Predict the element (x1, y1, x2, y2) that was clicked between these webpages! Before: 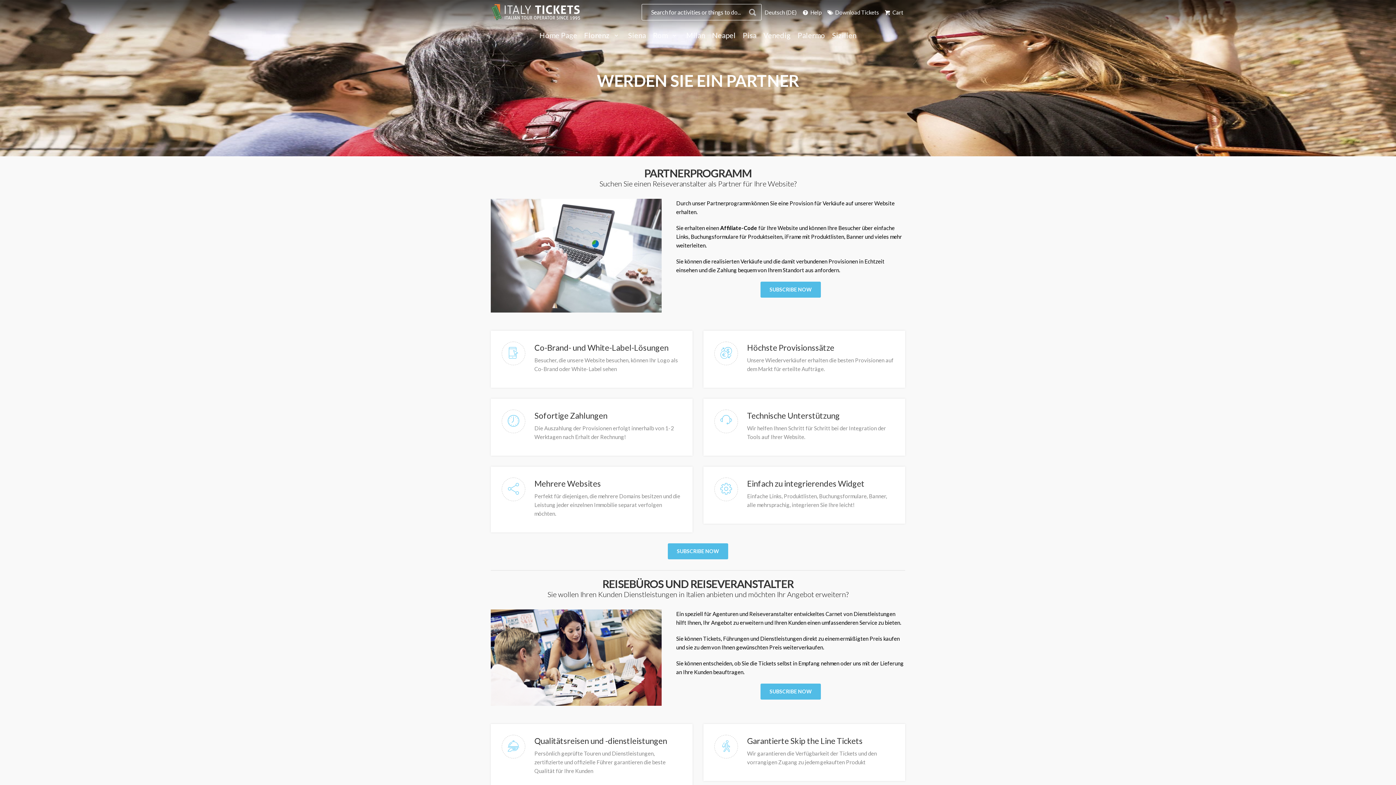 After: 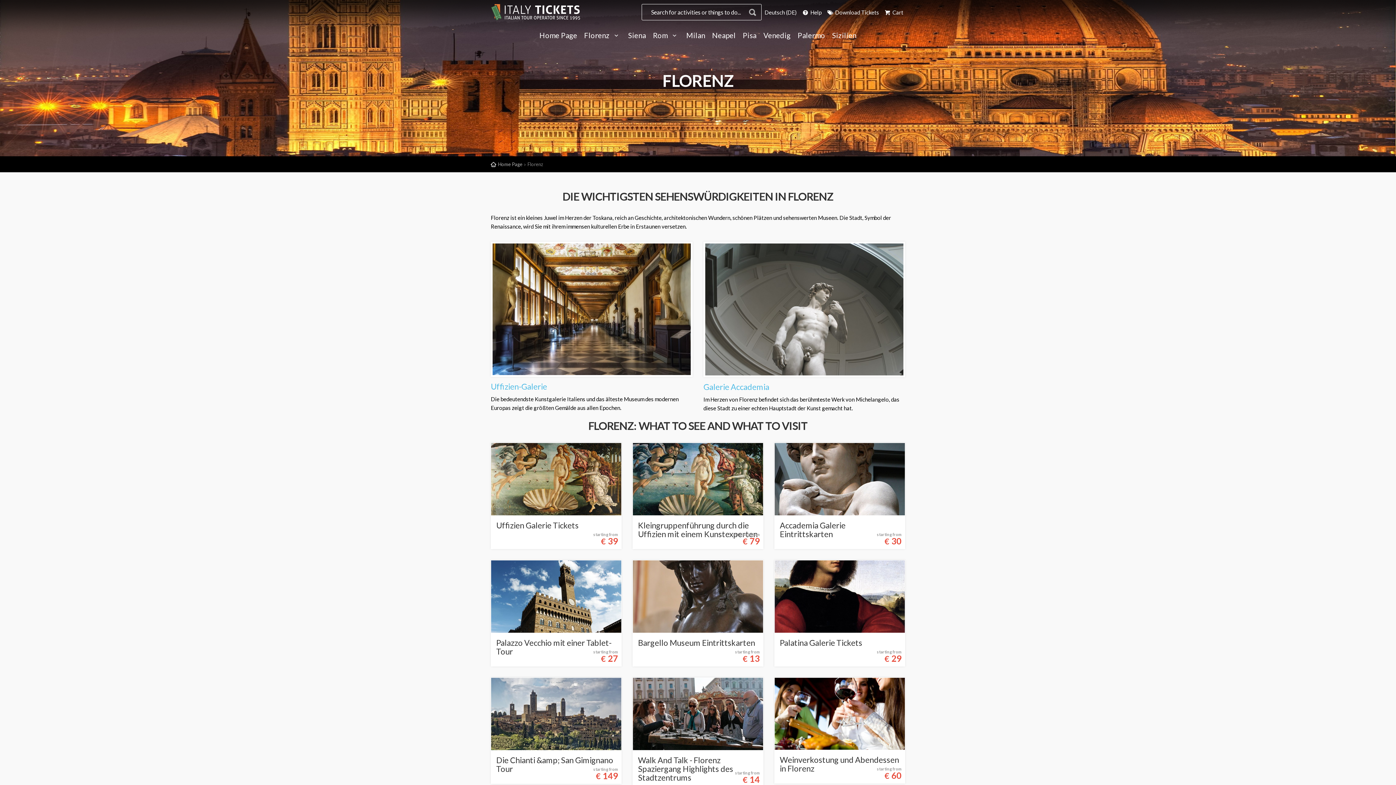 Action: label: Florenz  bbox: (581, 31, 624, 44)